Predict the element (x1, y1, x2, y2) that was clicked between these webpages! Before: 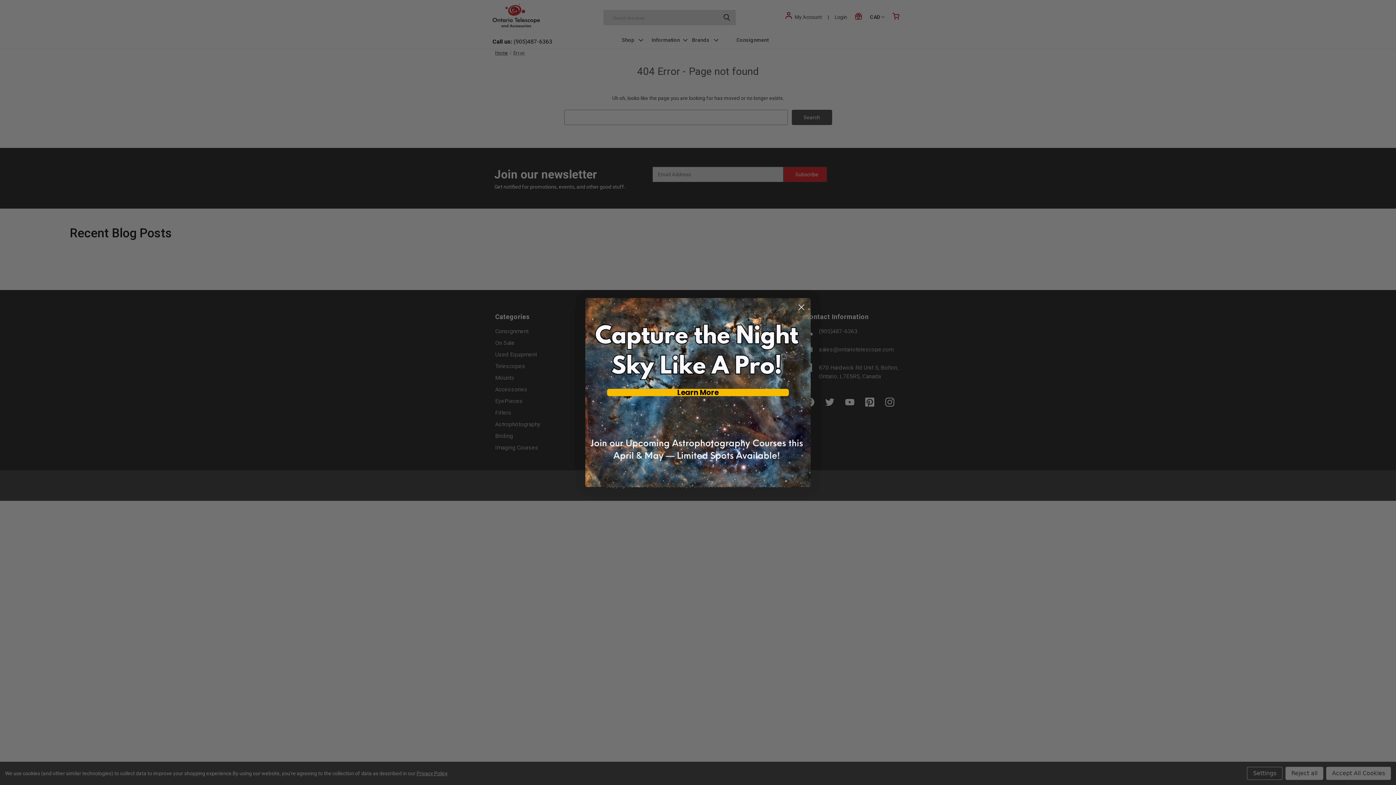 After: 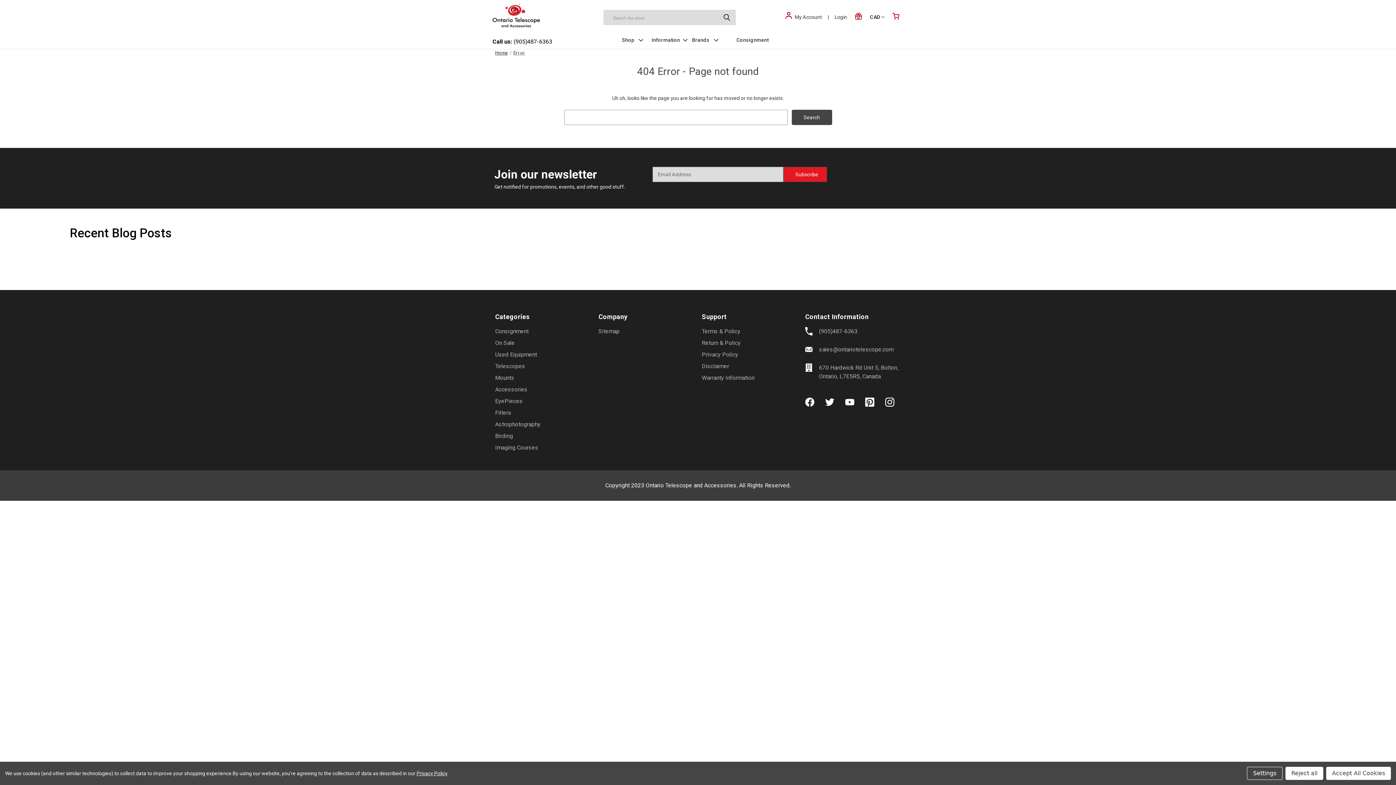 Action: bbox: (795, 310, 808, 323) label: Close dialog